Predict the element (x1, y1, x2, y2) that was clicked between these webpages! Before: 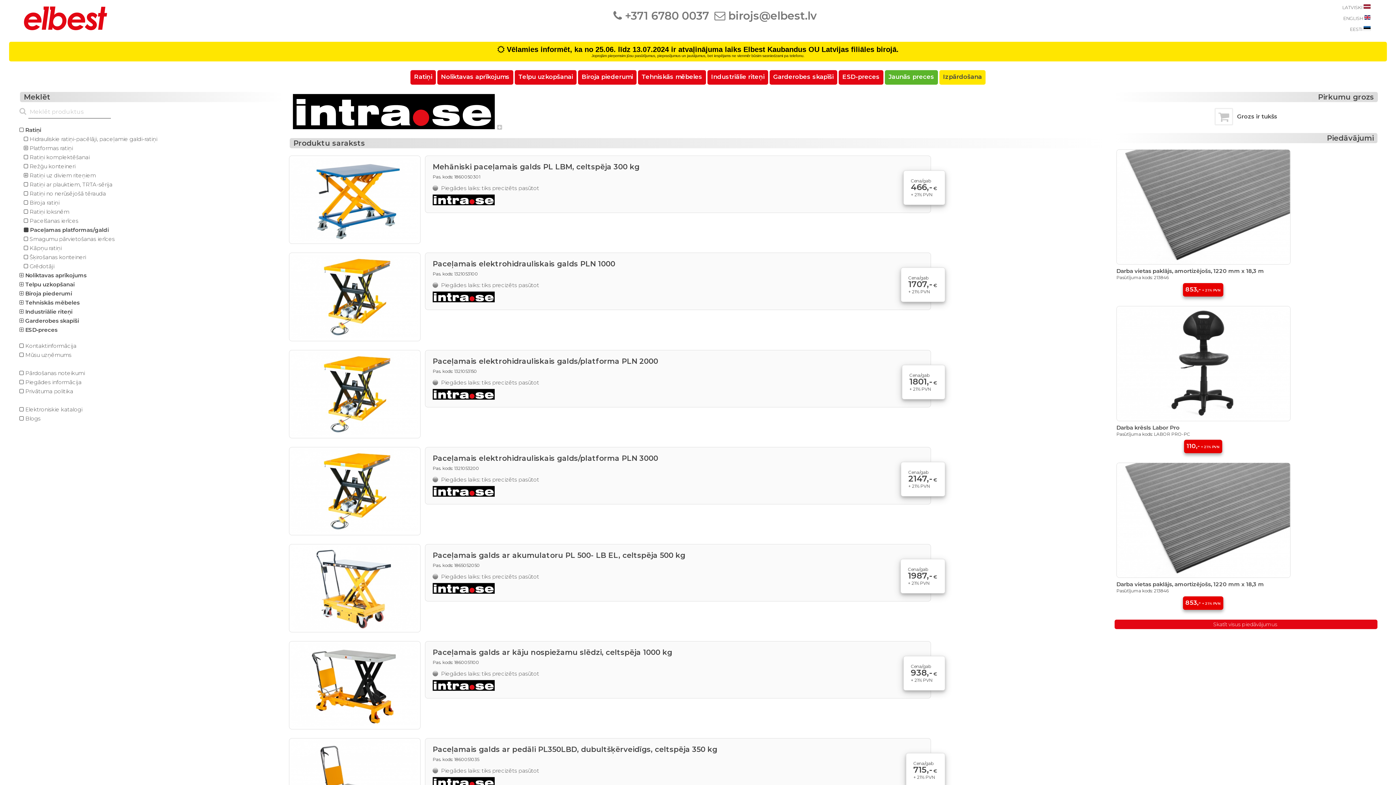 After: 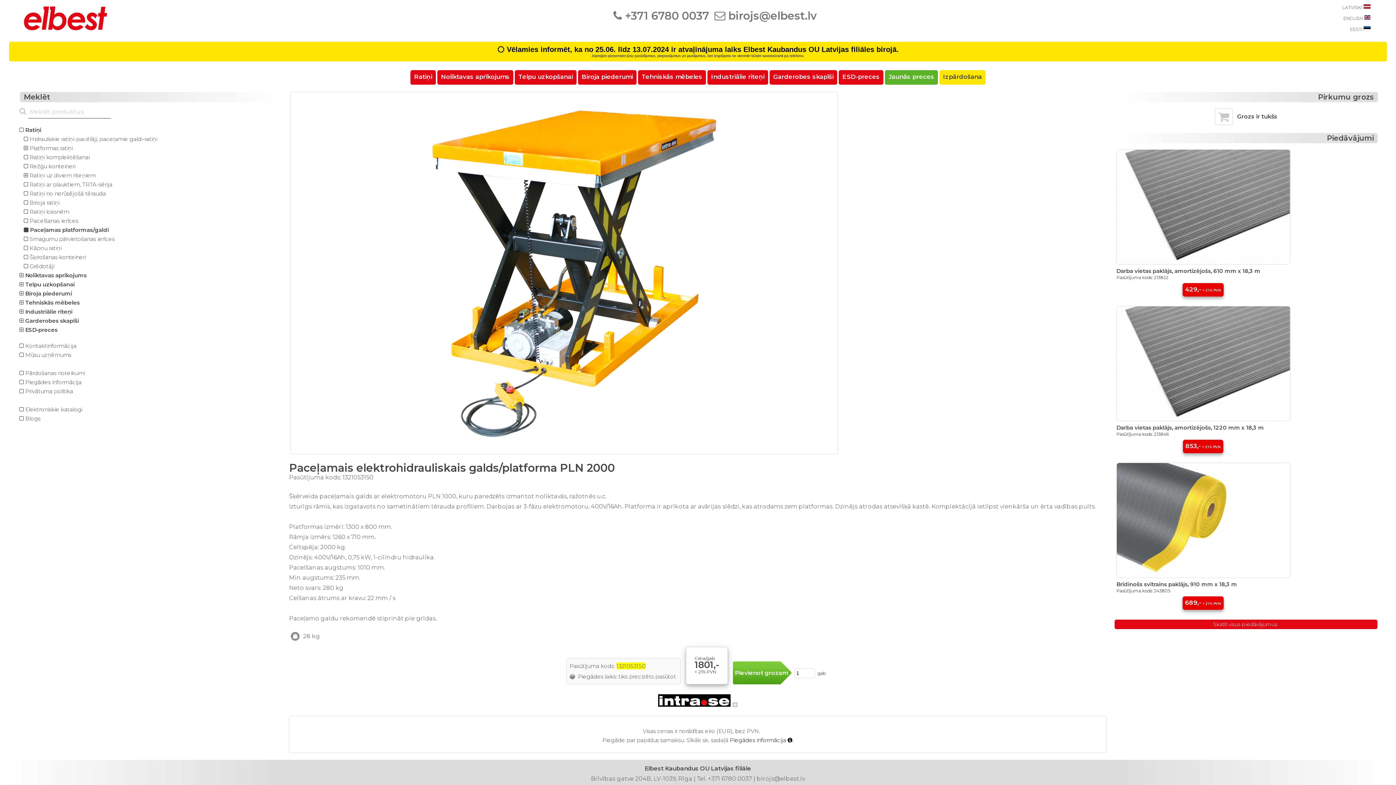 Action: label: + 21% PVN bbox: (909, 386, 931, 391)